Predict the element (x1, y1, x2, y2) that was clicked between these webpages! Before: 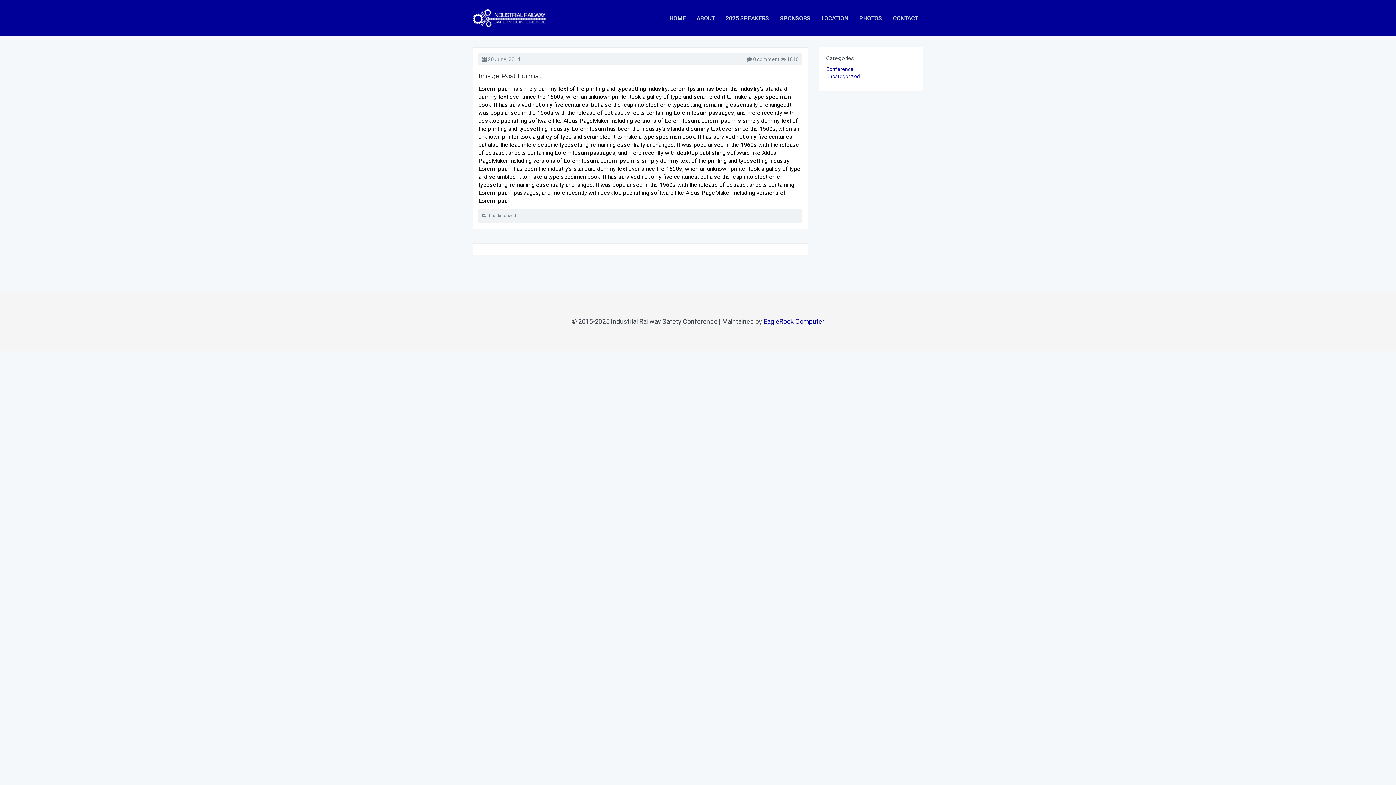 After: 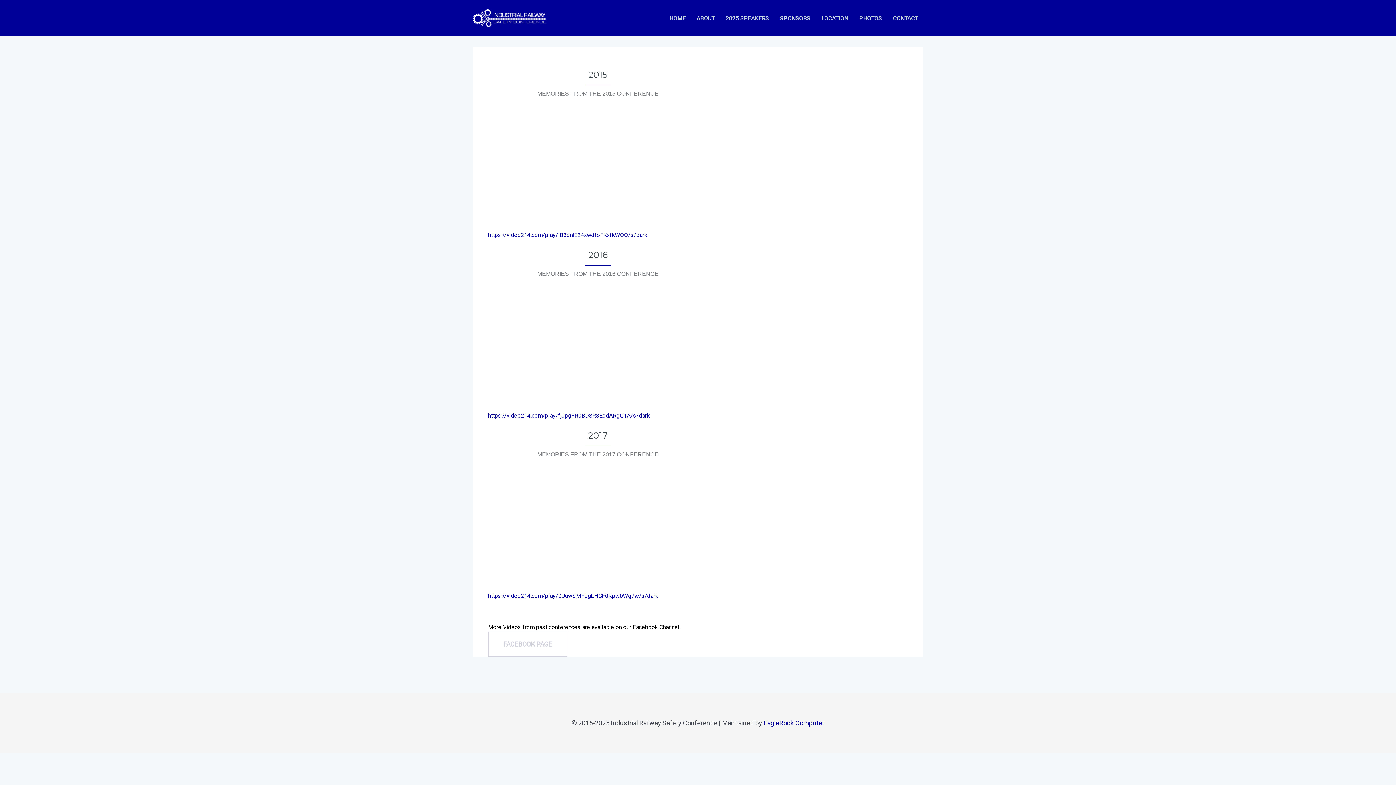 Action: bbox: (853, 10, 887, 26) label: PHOTOS